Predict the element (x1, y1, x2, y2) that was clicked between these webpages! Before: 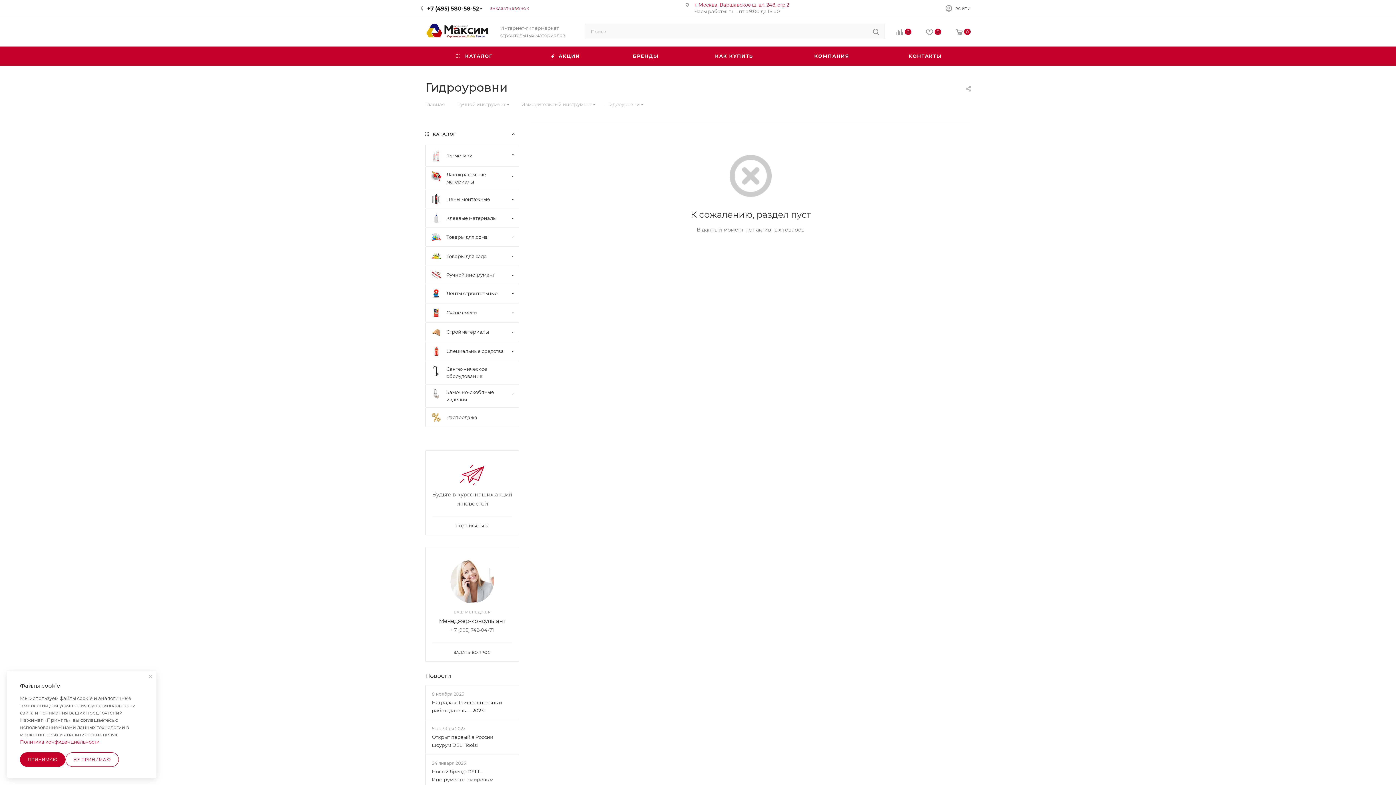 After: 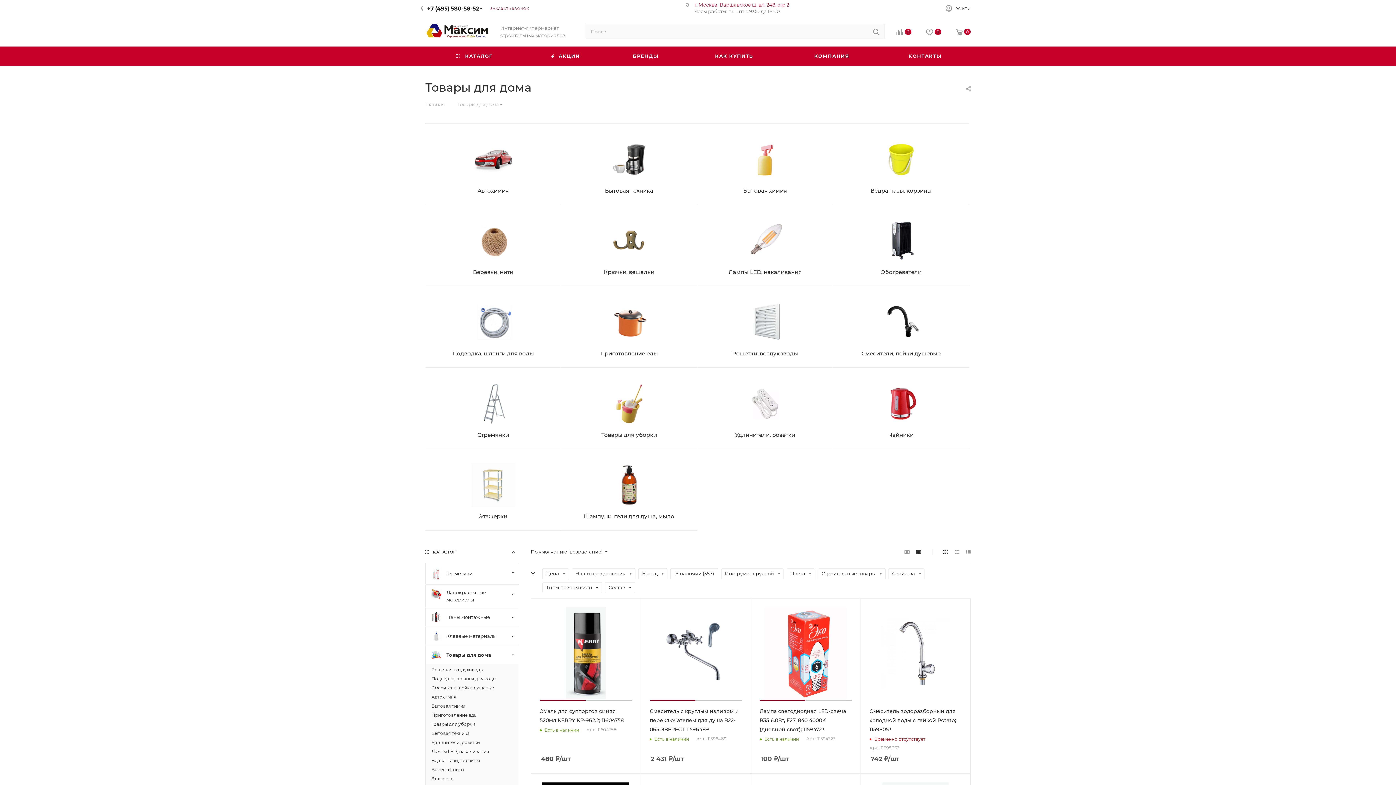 Action: label: Товары для дома bbox: (425, 227, 519, 246)